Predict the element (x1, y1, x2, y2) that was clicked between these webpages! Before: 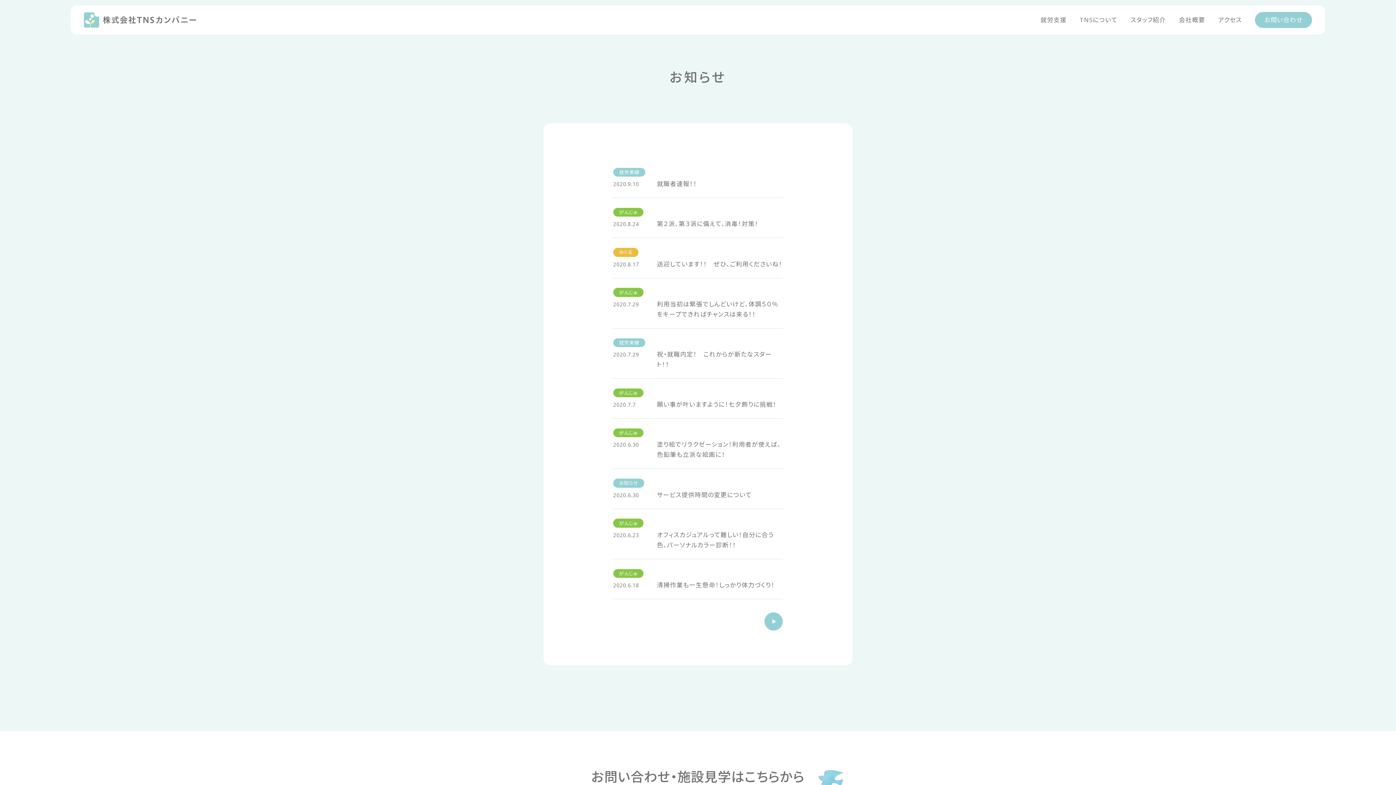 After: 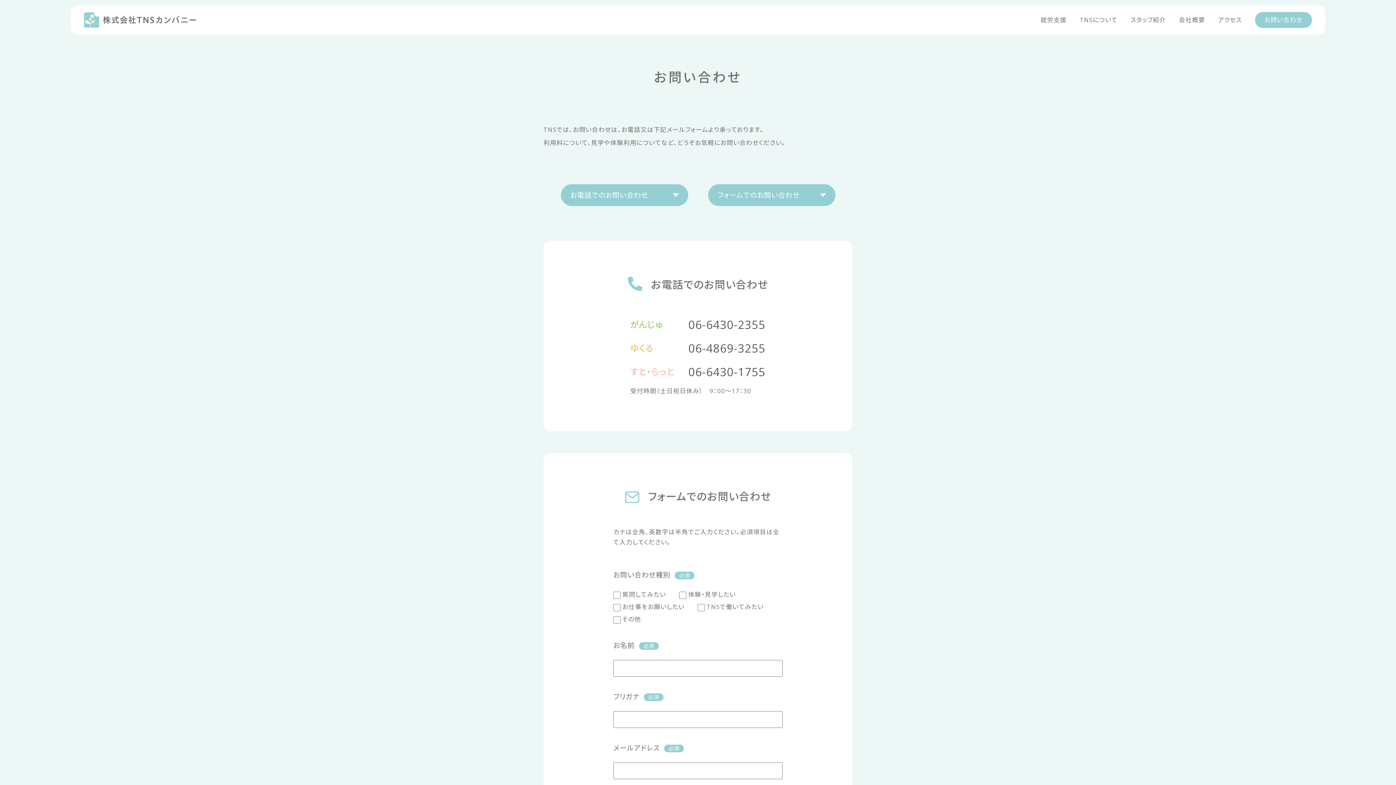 Action: label: お問い合わせ bbox: (1255, 12, 1312, 28)